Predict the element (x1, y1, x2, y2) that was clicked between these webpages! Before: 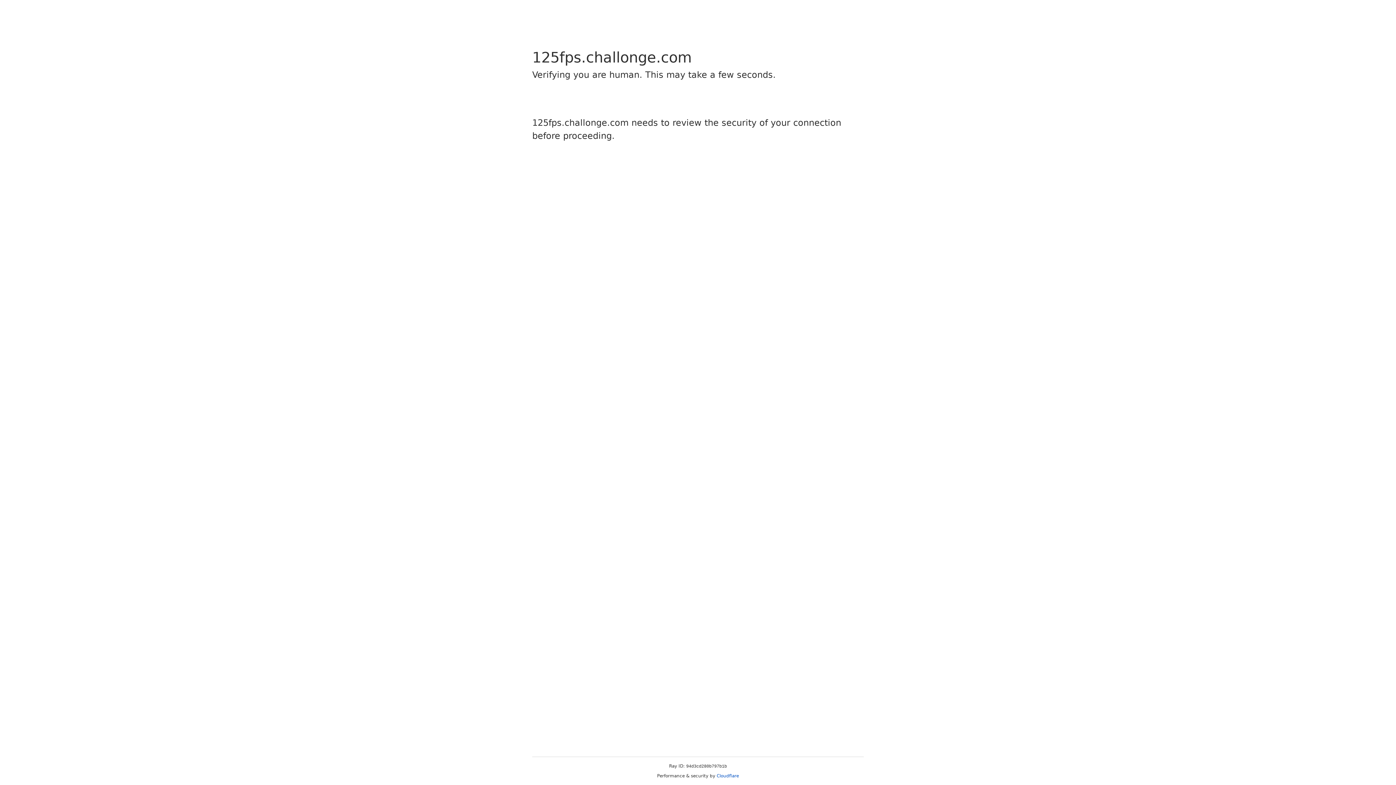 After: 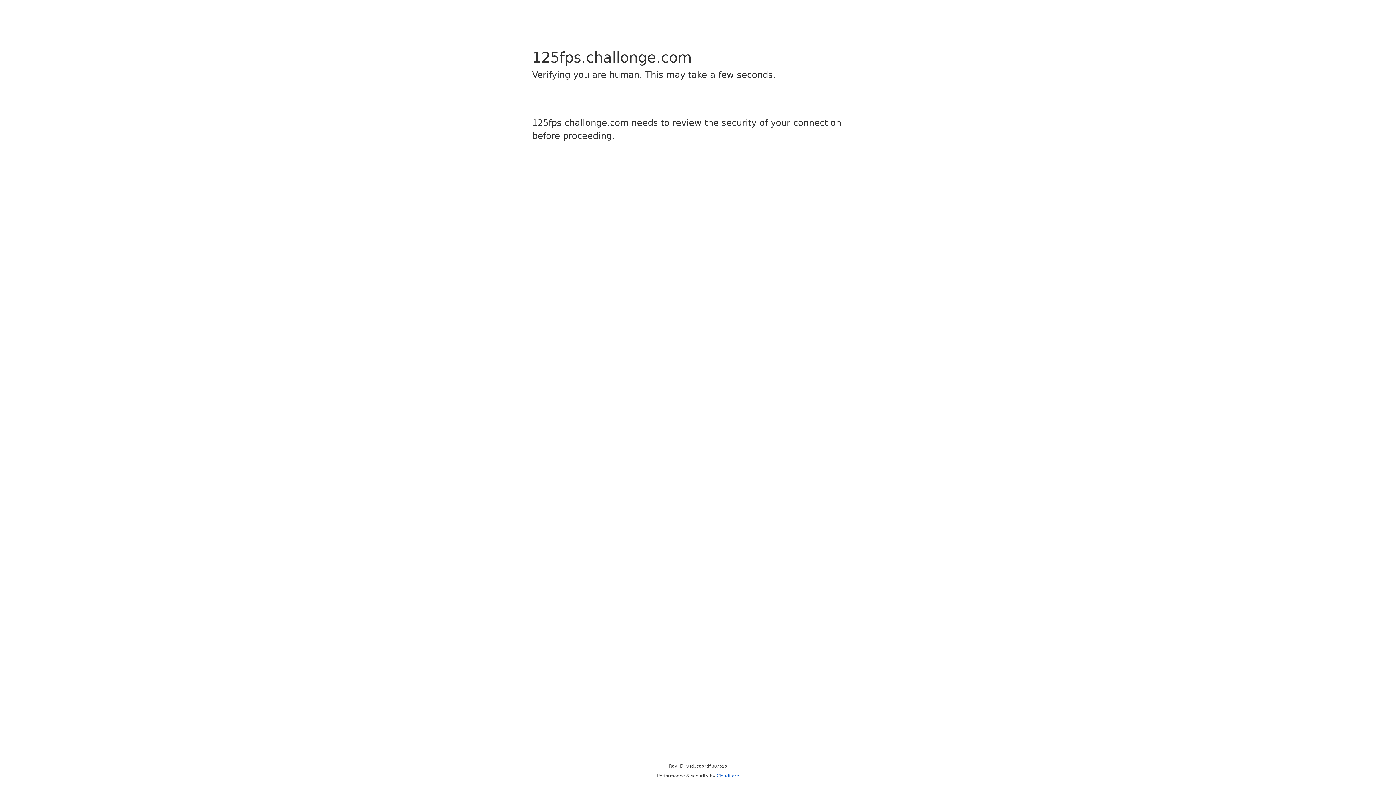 Action: bbox: (716, 773, 739, 778) label: Cloudflare